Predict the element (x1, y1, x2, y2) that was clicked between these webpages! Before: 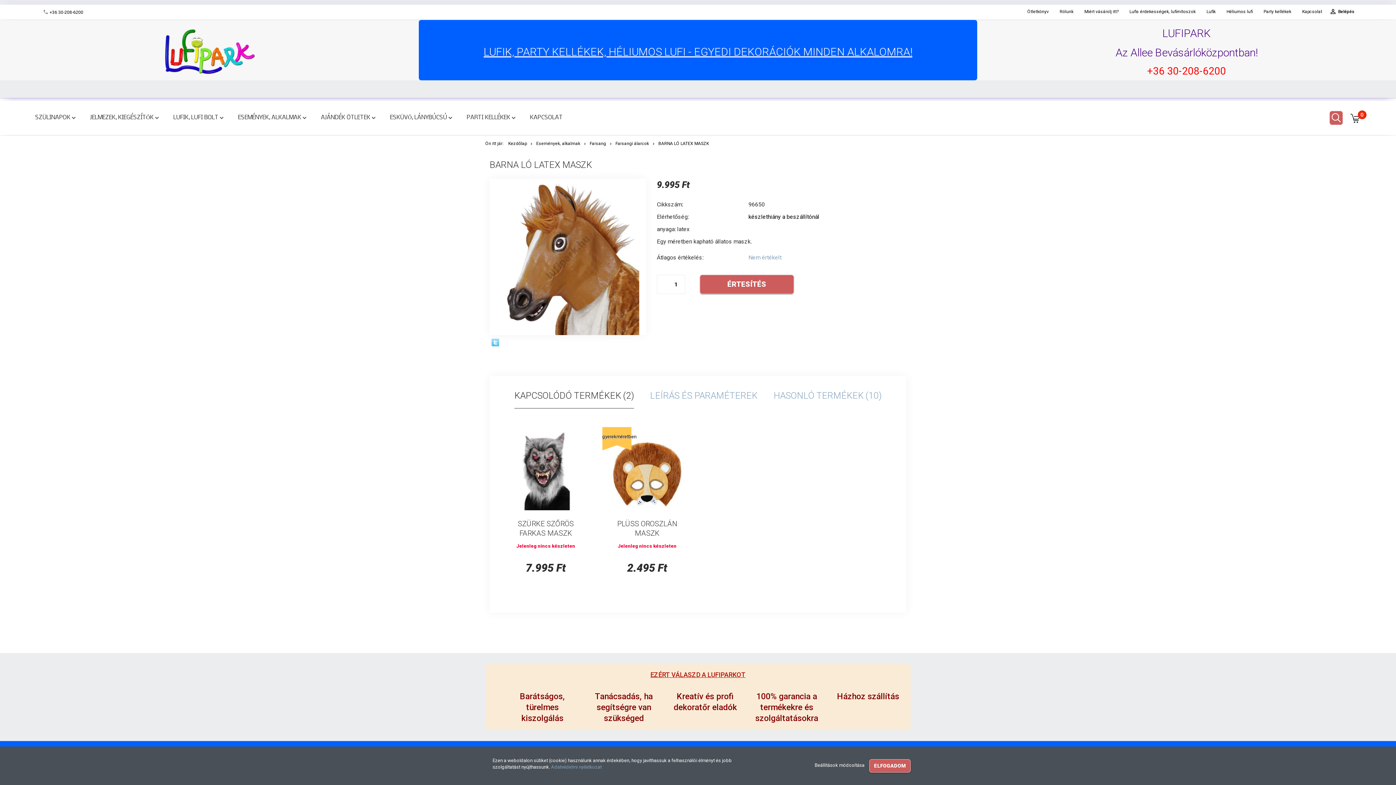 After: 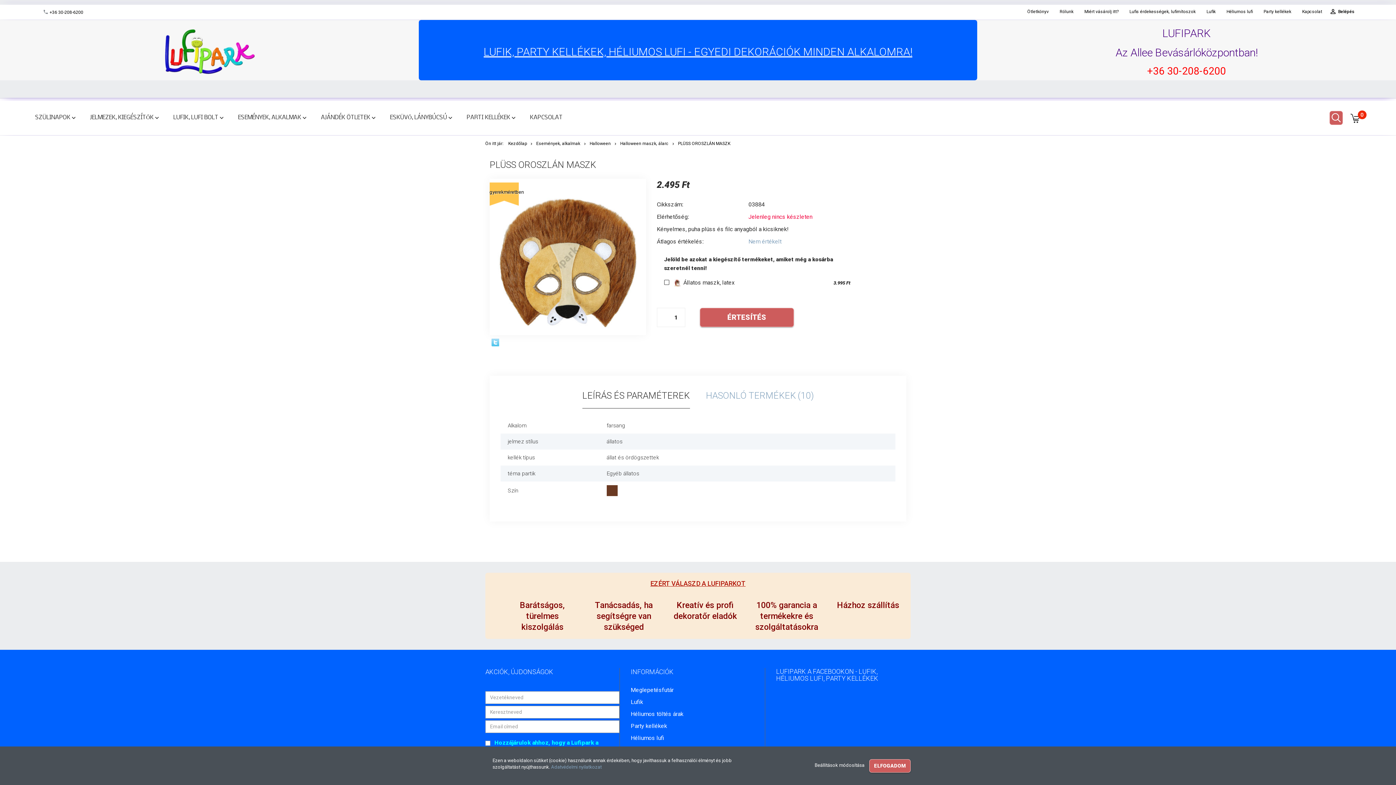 Action: bbox: (602, 427, 631, 450) label: gyerekméretben